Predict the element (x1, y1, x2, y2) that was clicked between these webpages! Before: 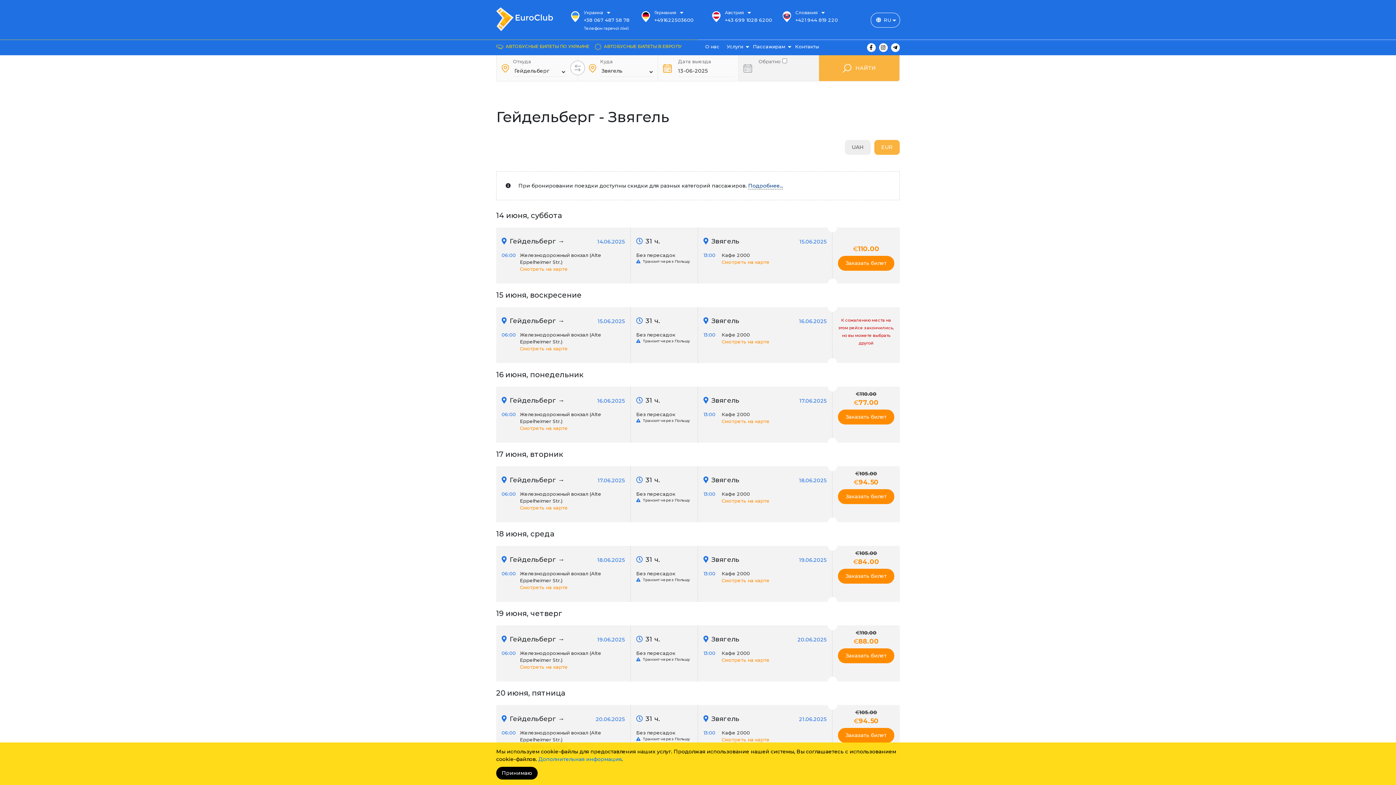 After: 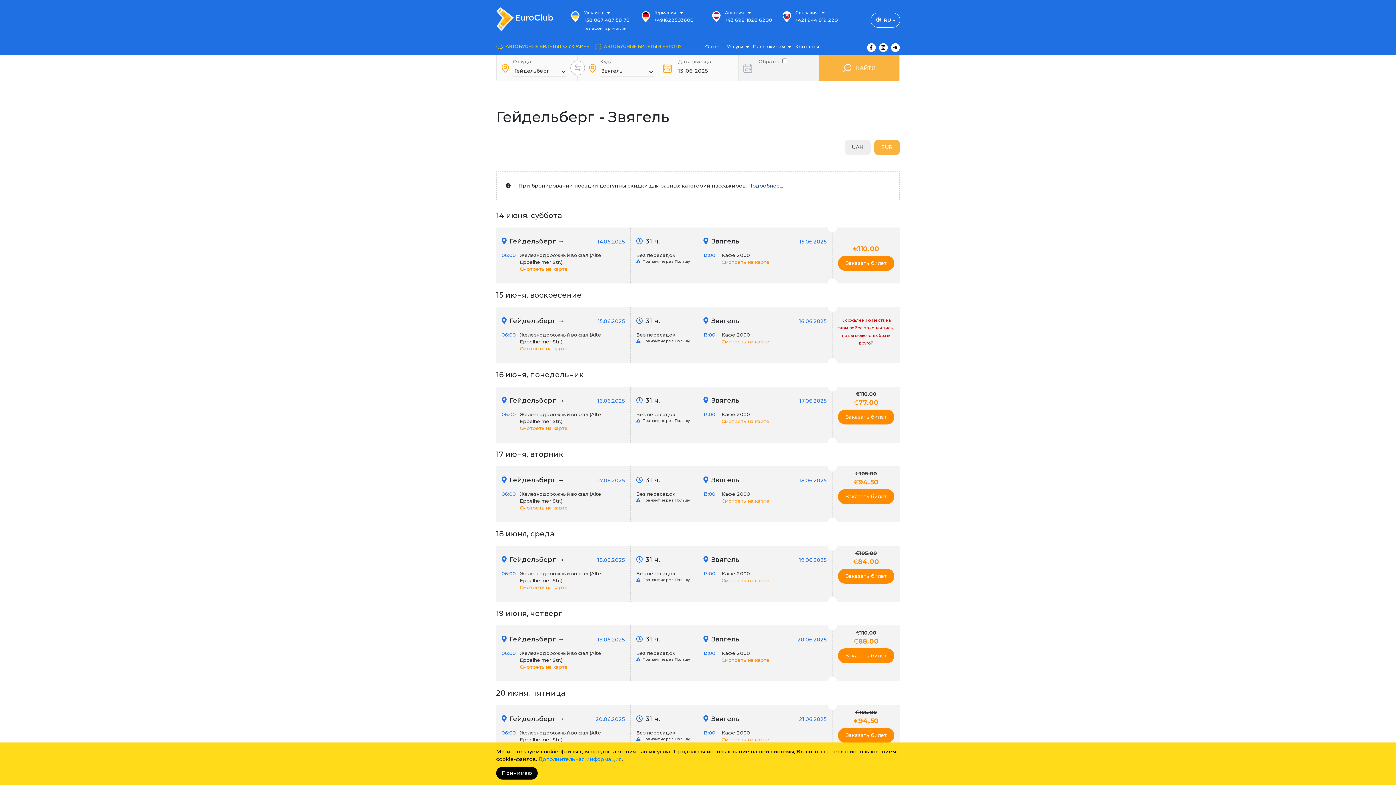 Action: bbox: (520, 504, 625, 511) label: Смотреть на карте